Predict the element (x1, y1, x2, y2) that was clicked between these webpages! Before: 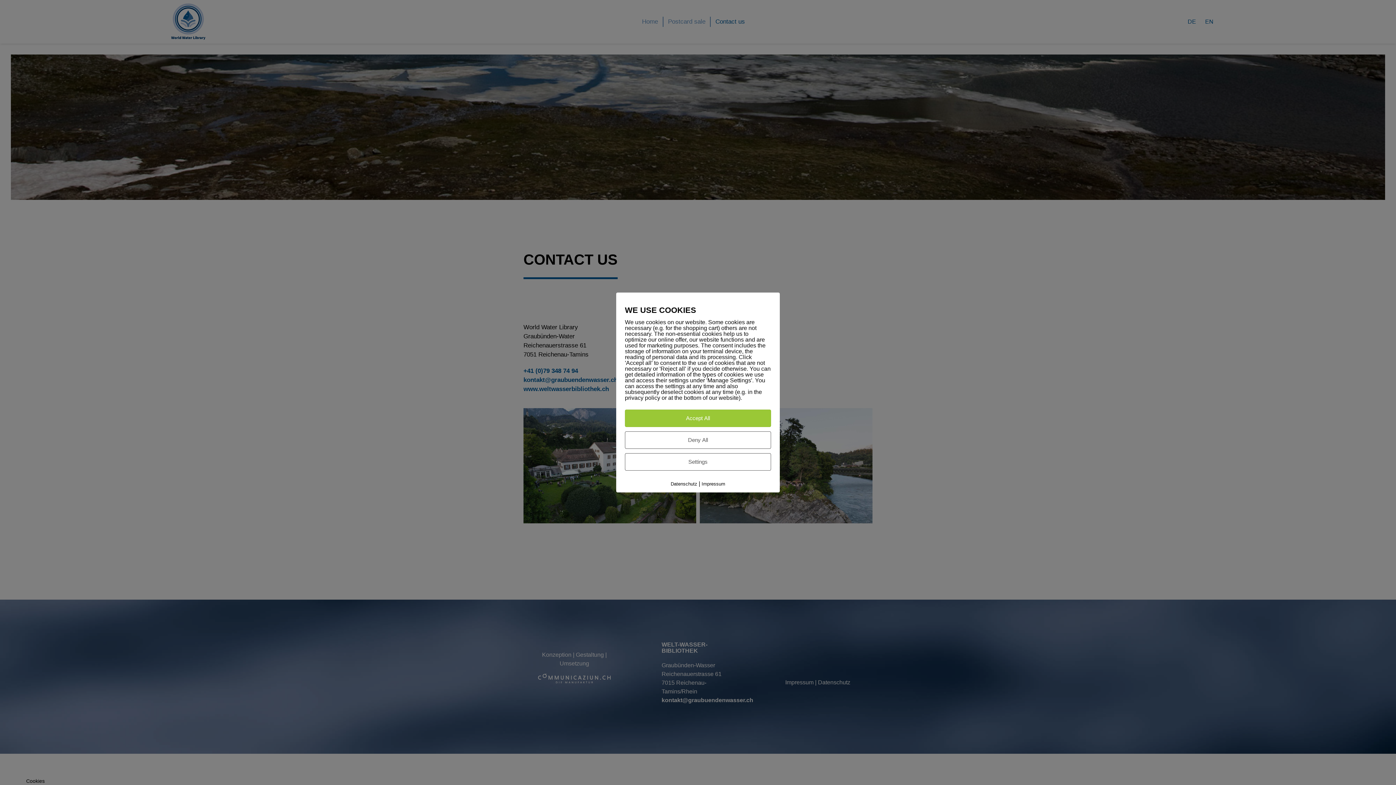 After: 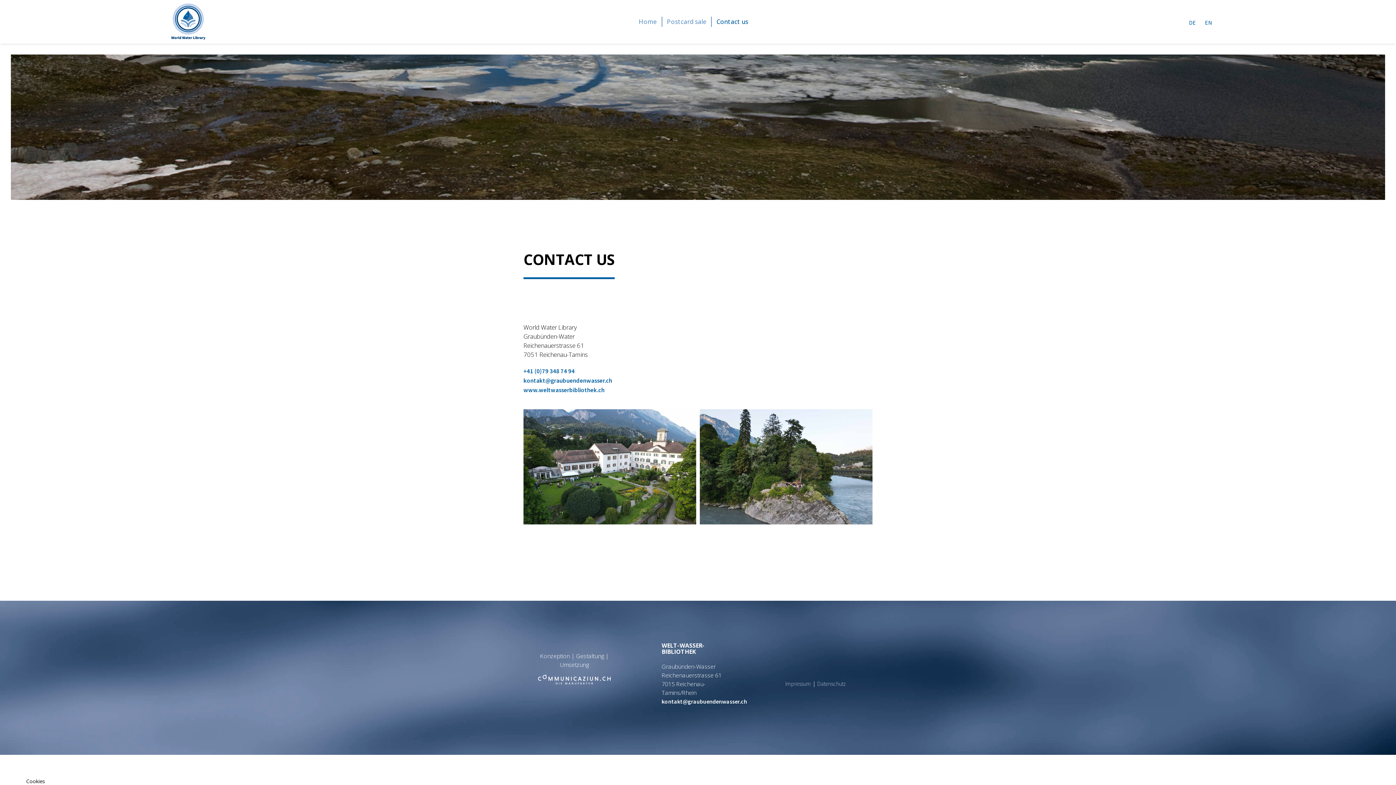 Action: bbox: (625, 409, 771, 427) label: Accept All